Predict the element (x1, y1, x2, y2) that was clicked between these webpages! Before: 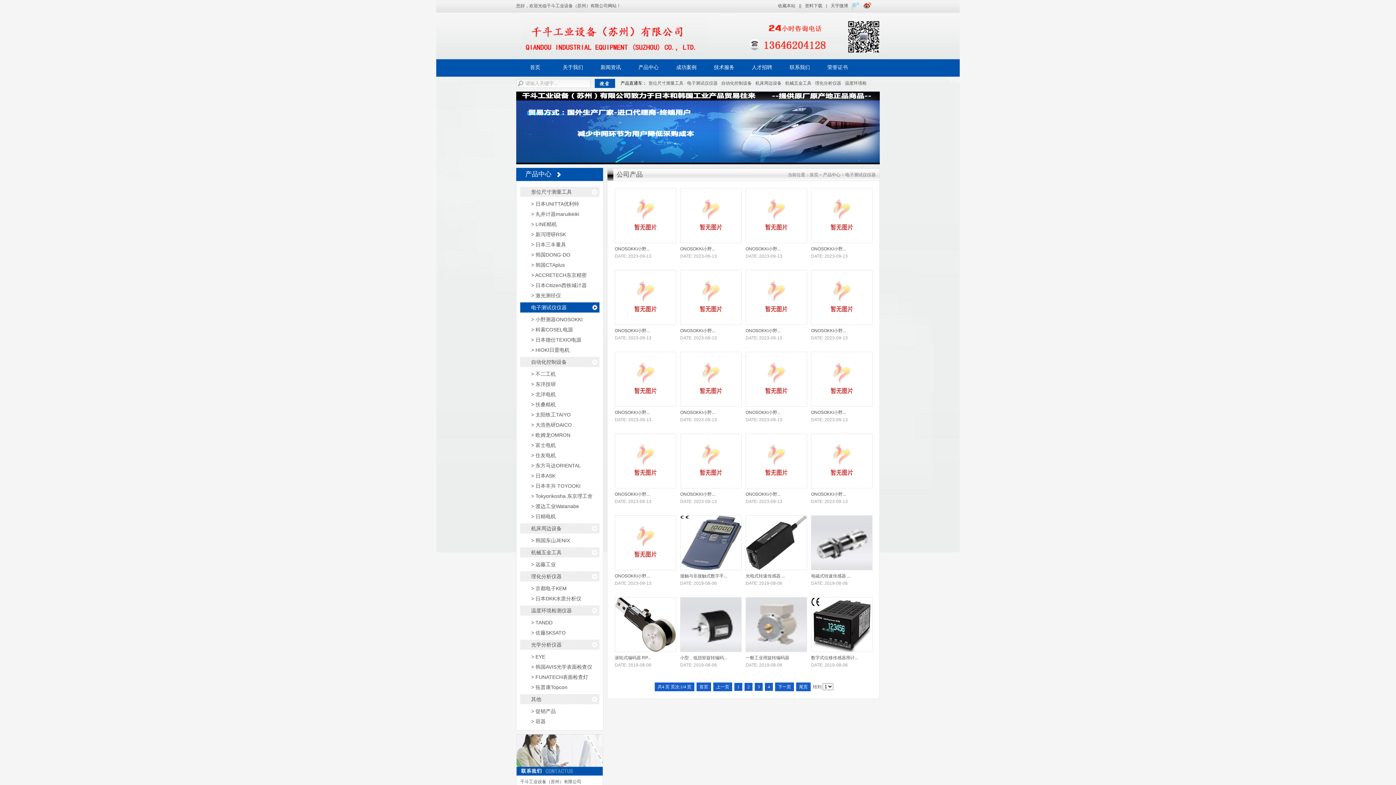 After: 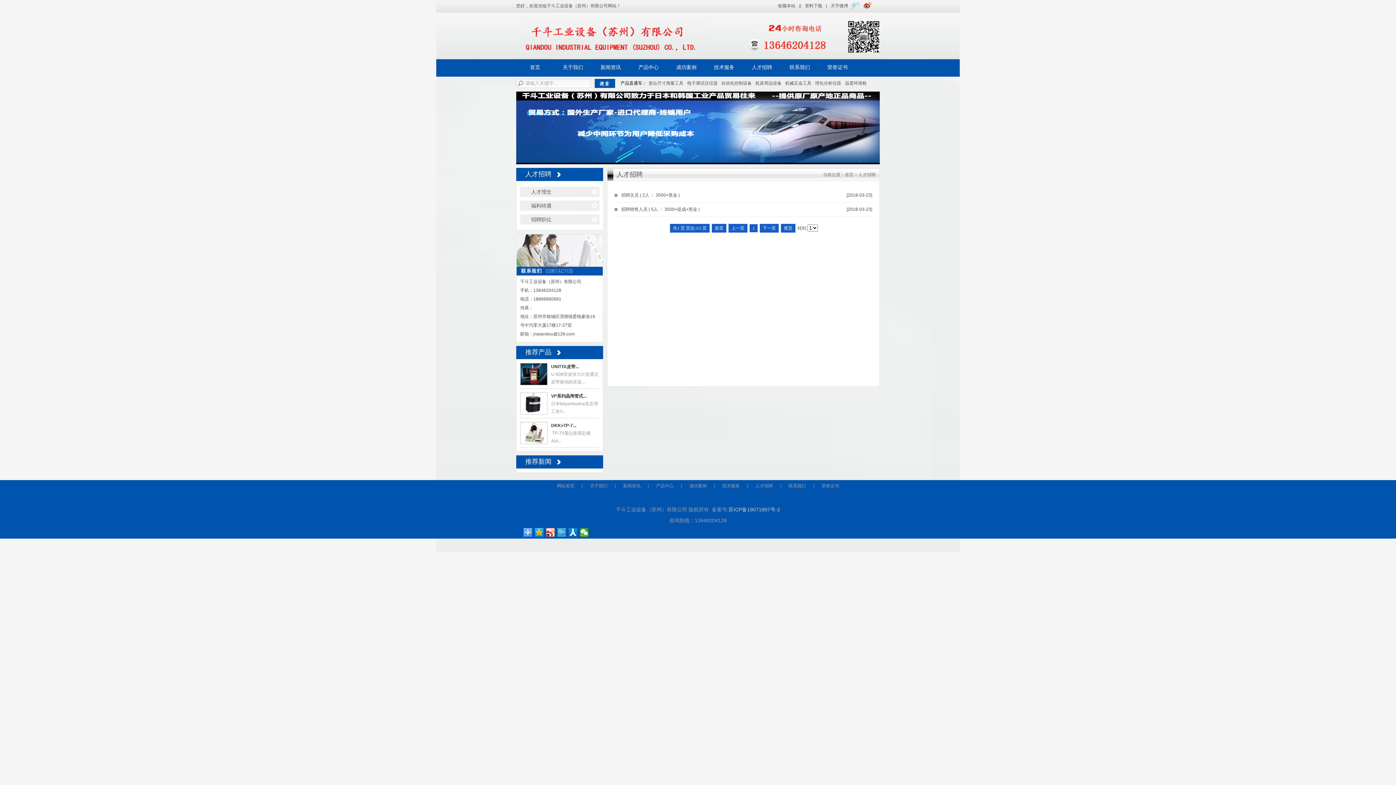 Action: bbox: (752, 64, 772, 70) label: 人才招聘